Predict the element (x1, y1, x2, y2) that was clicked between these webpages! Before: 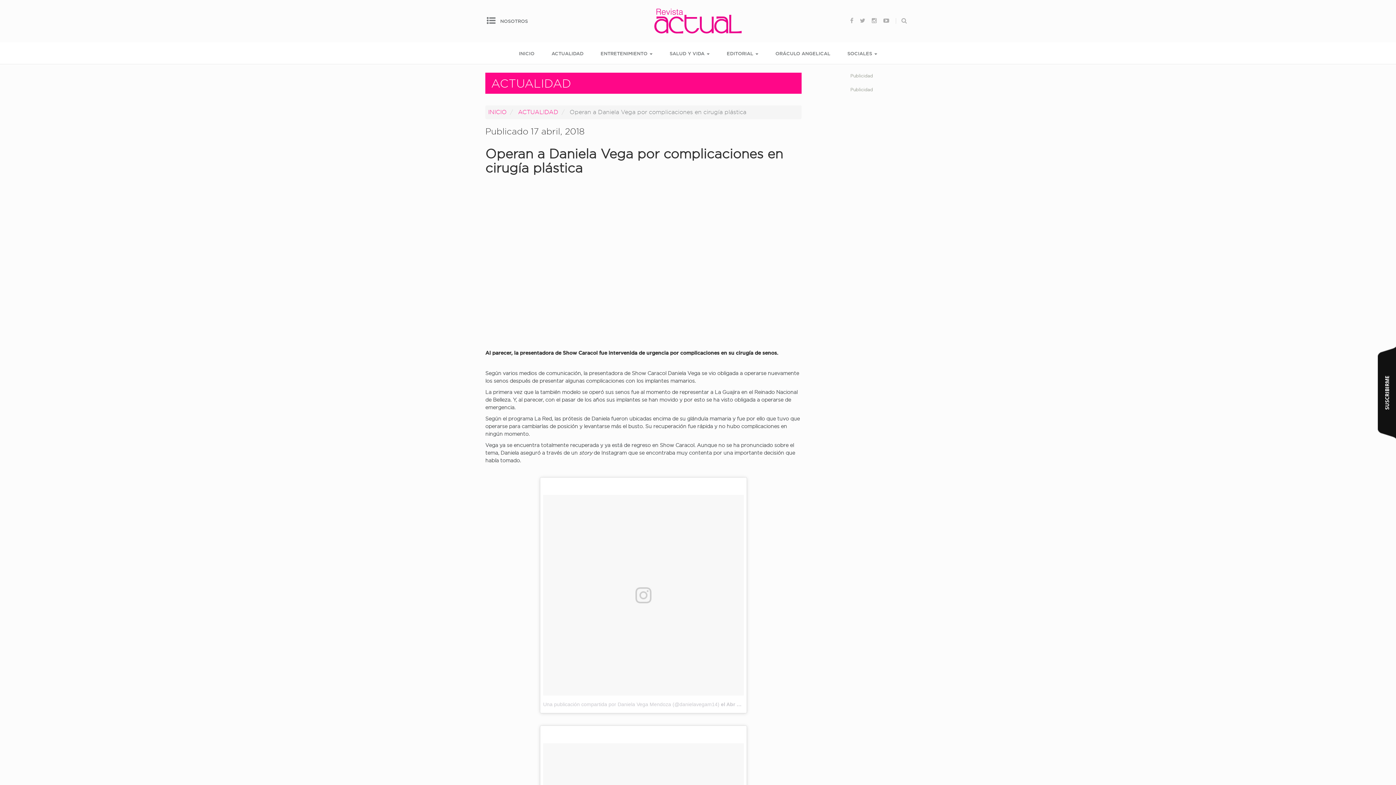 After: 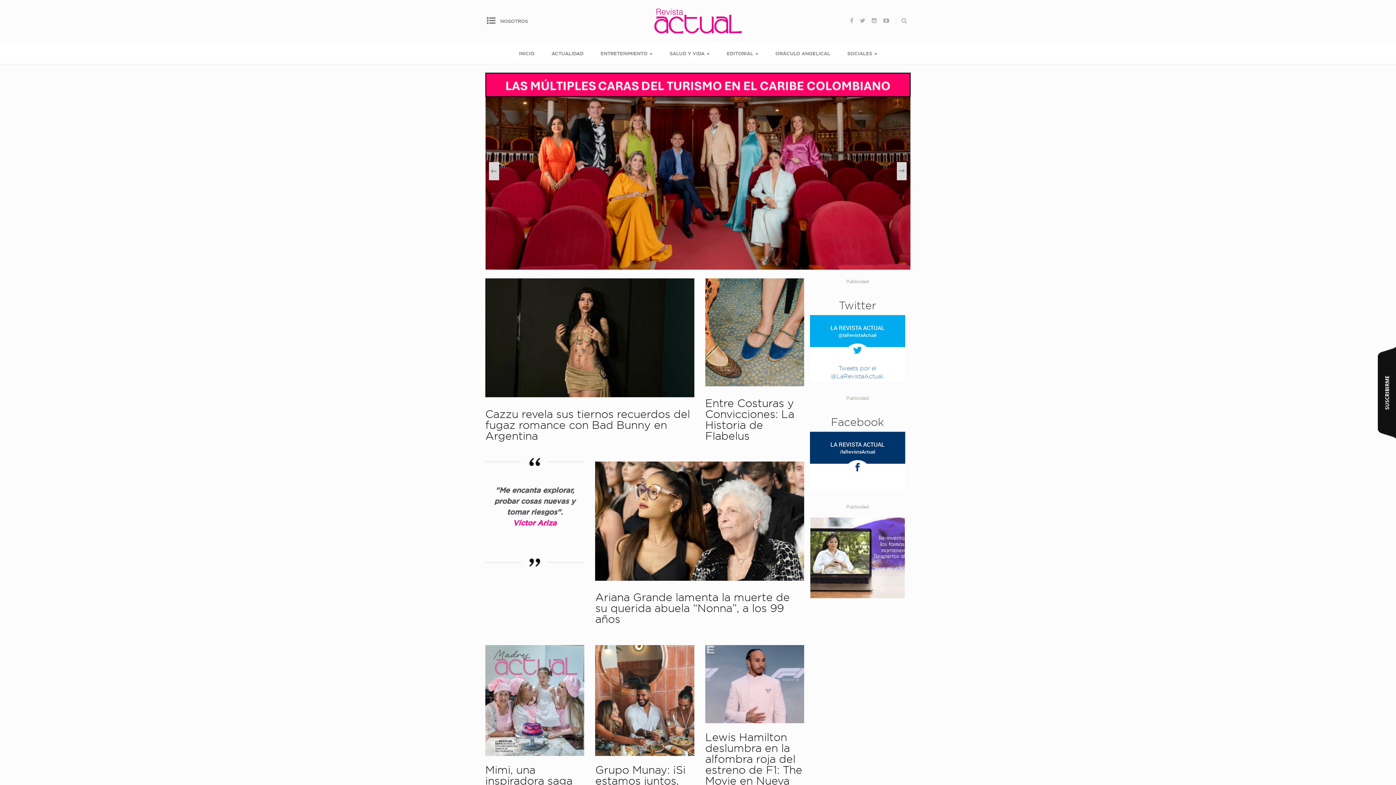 Action: bbox: (488, 109, 506, 115) label: INICIO